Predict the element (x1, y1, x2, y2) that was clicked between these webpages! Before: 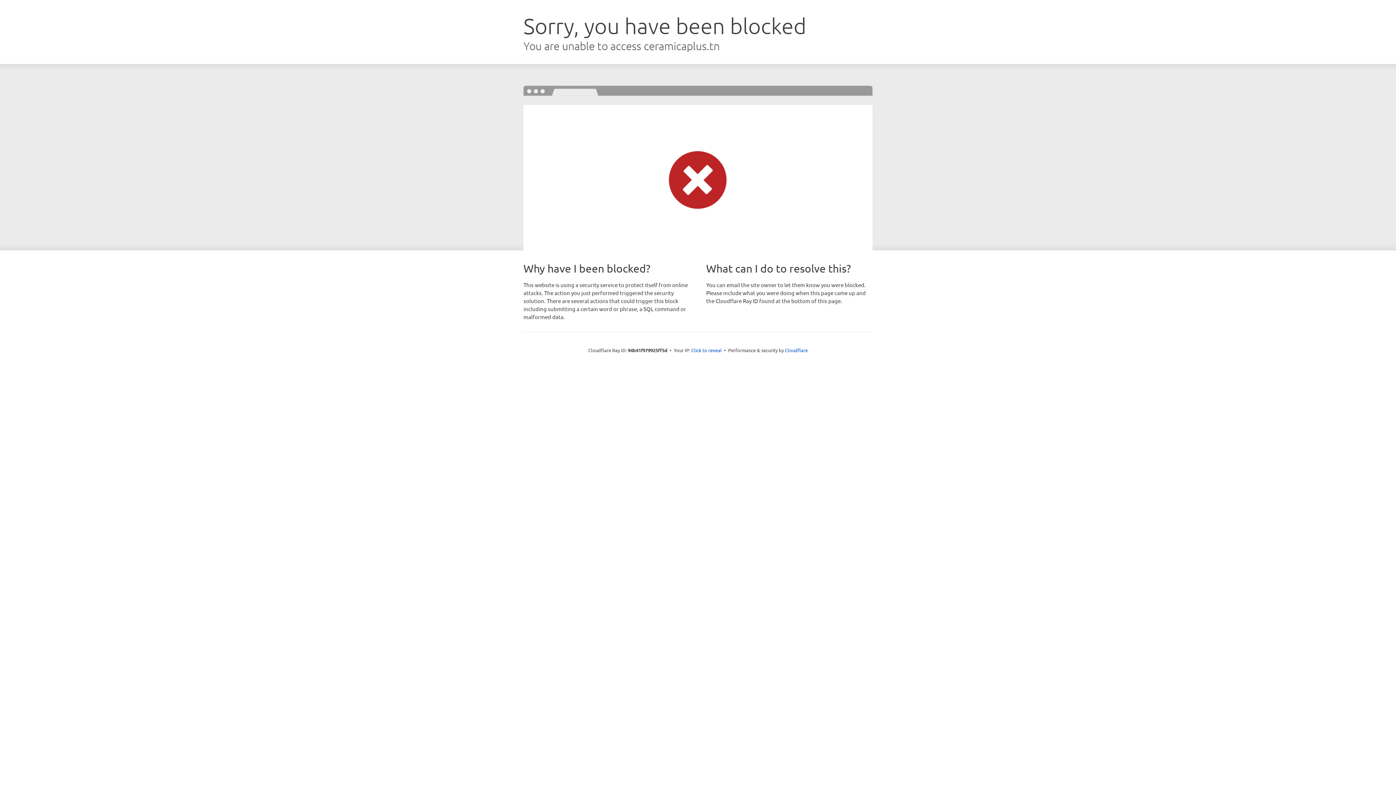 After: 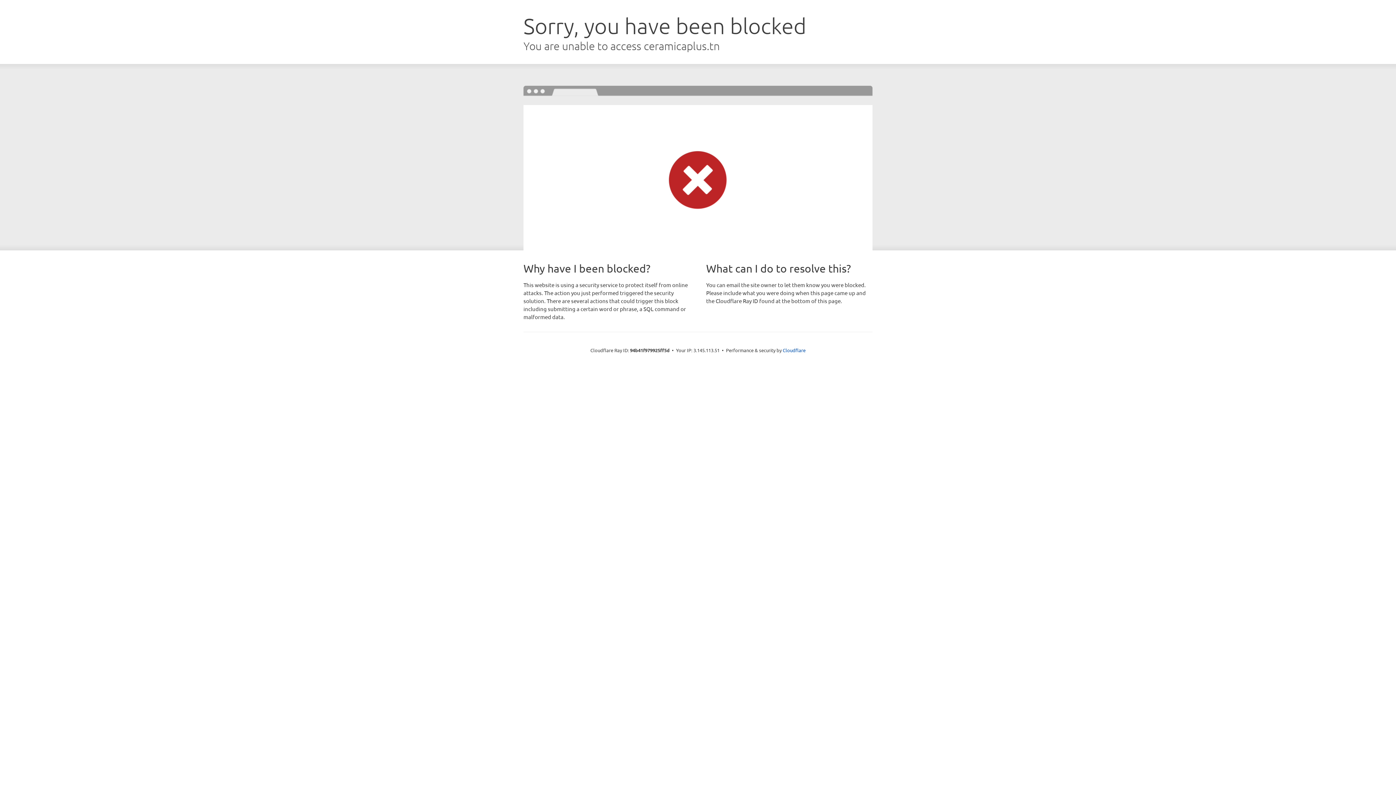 Action: label: Click to reveal bbox: (691, 346, 722, 353)